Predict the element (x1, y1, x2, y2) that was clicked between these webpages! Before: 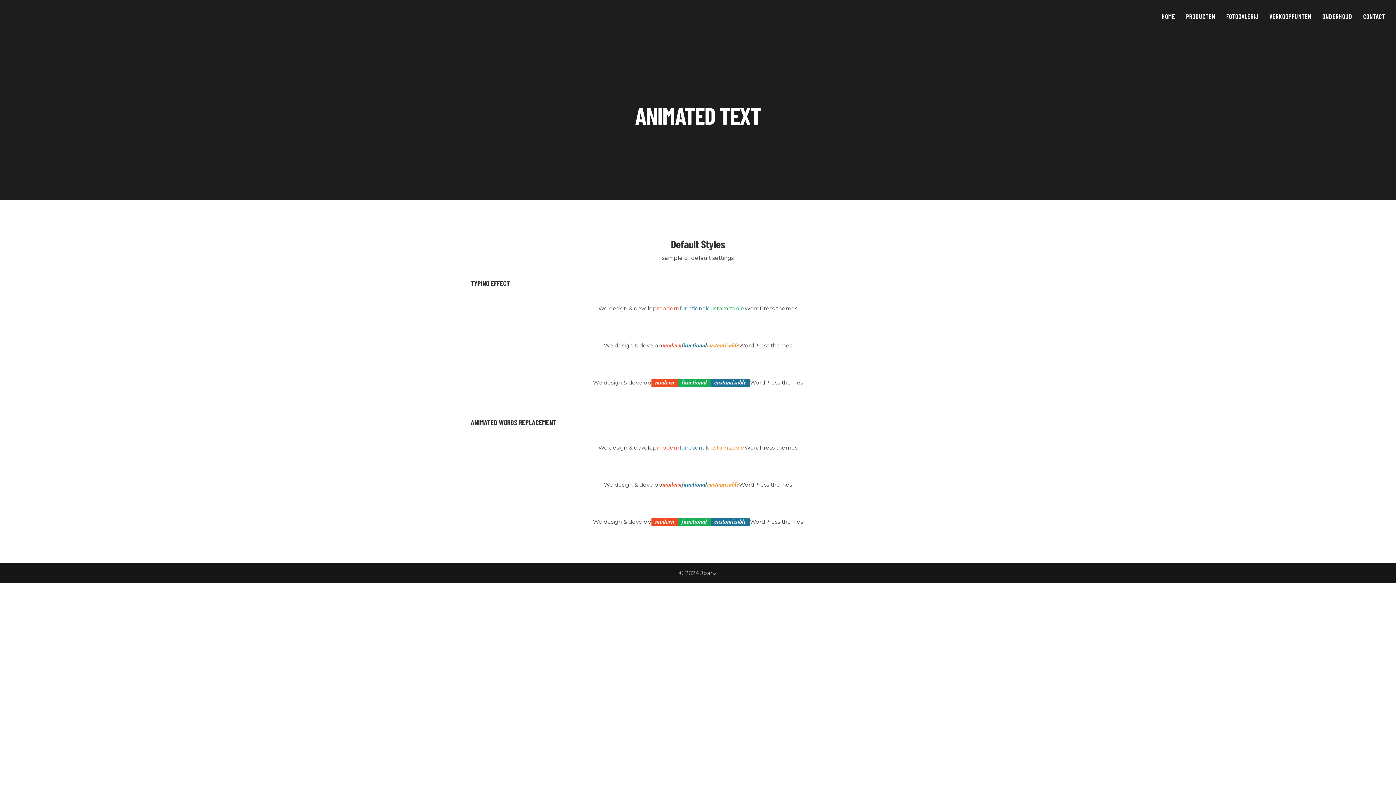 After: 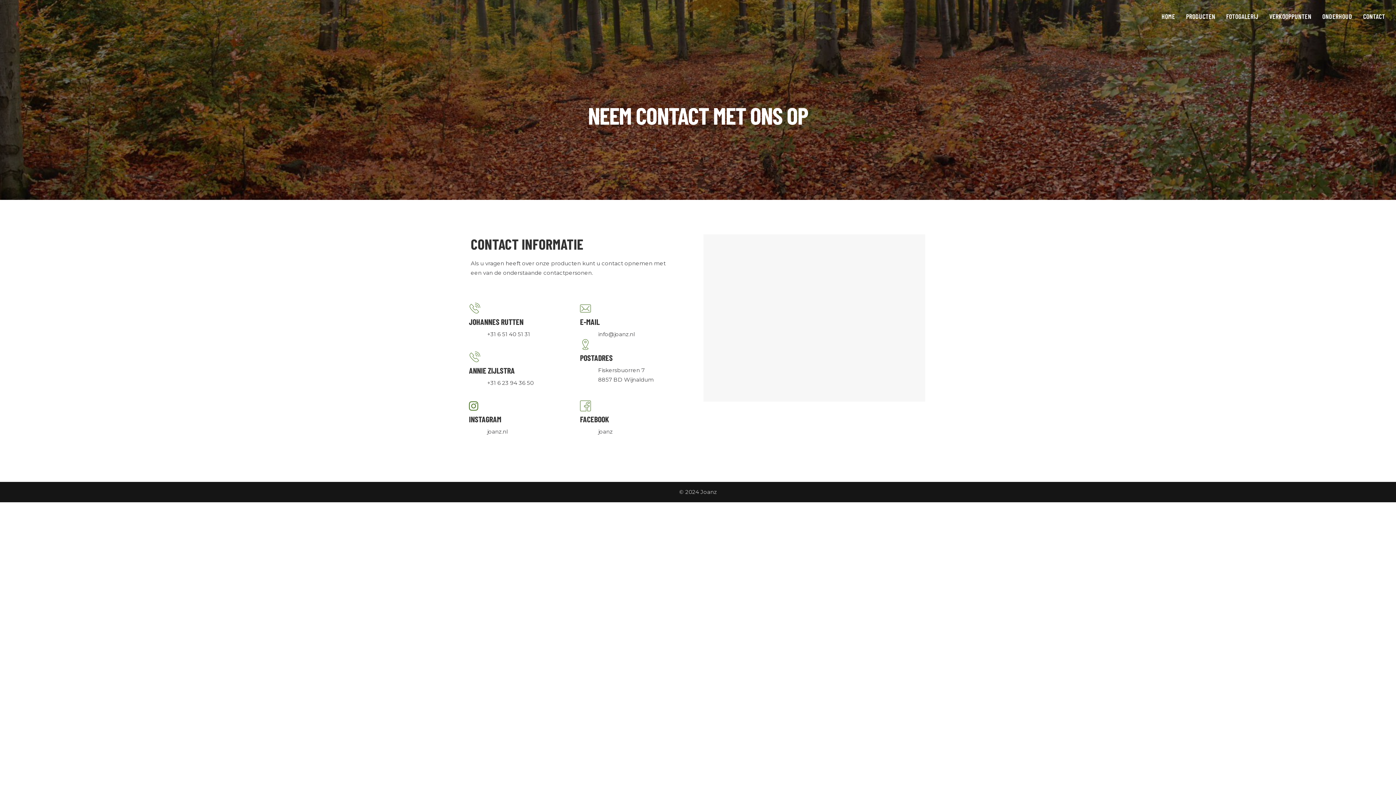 Action: label: CONTACT bbox: (1358, 0, 1390, 32)